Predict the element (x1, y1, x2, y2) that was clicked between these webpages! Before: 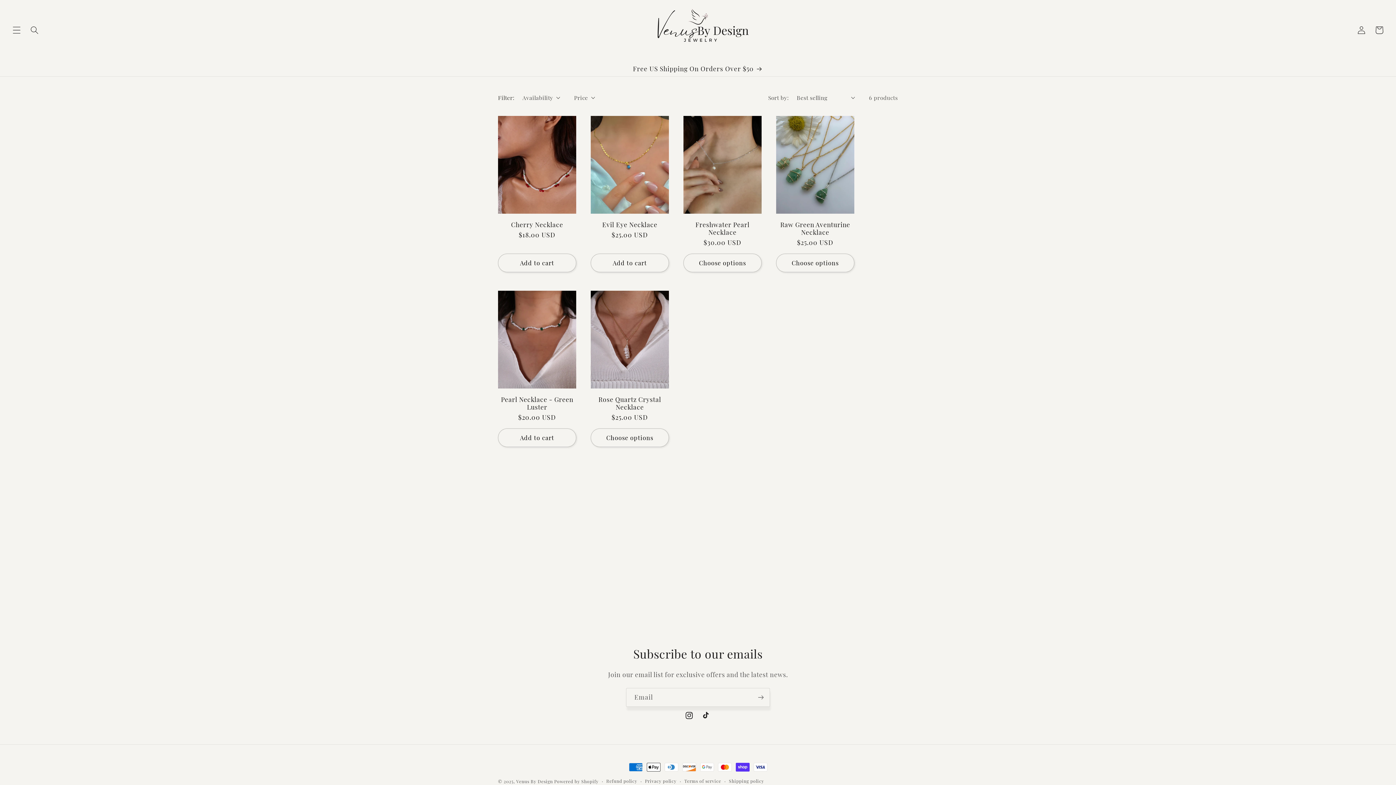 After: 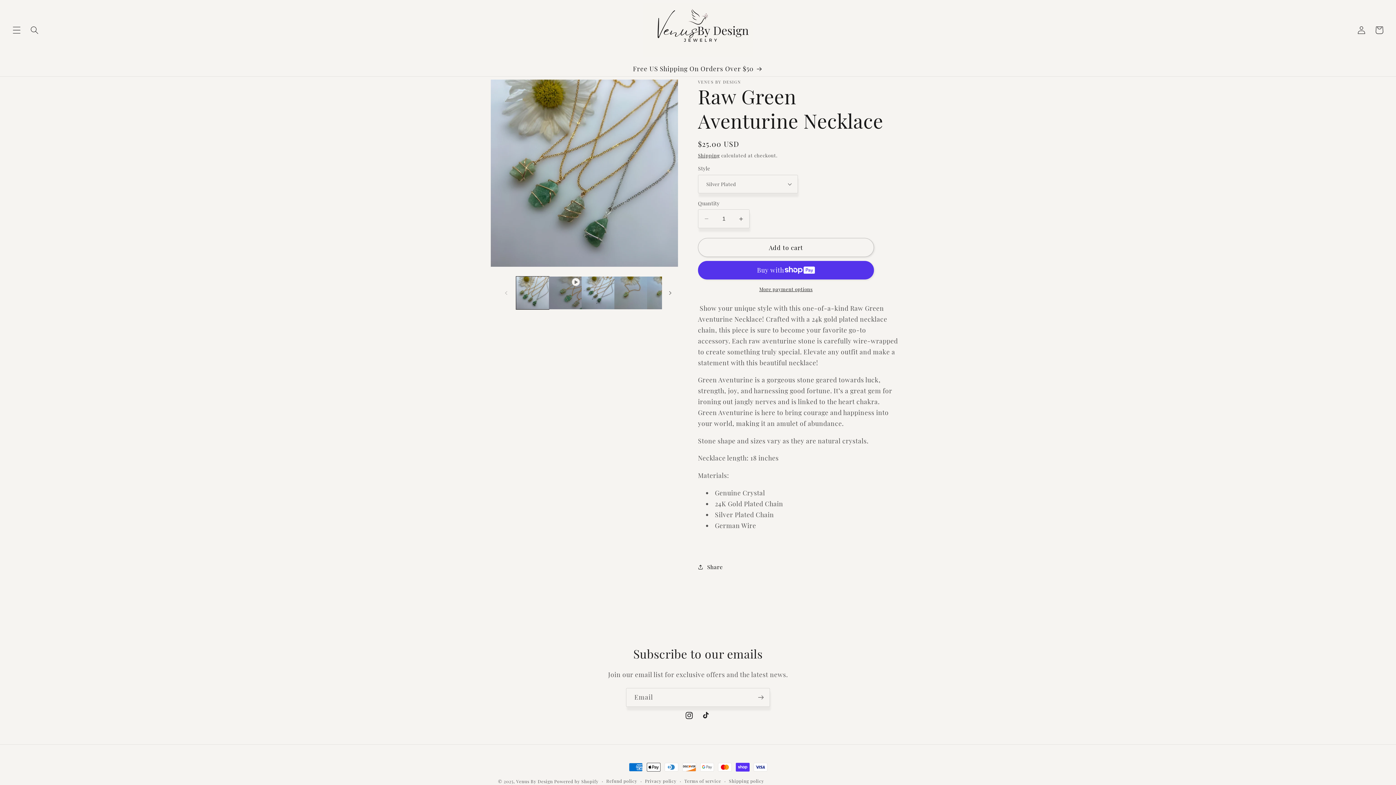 Action: bbox: (776, 220, 854, 235) label: Raw Green Aventurine Necklace